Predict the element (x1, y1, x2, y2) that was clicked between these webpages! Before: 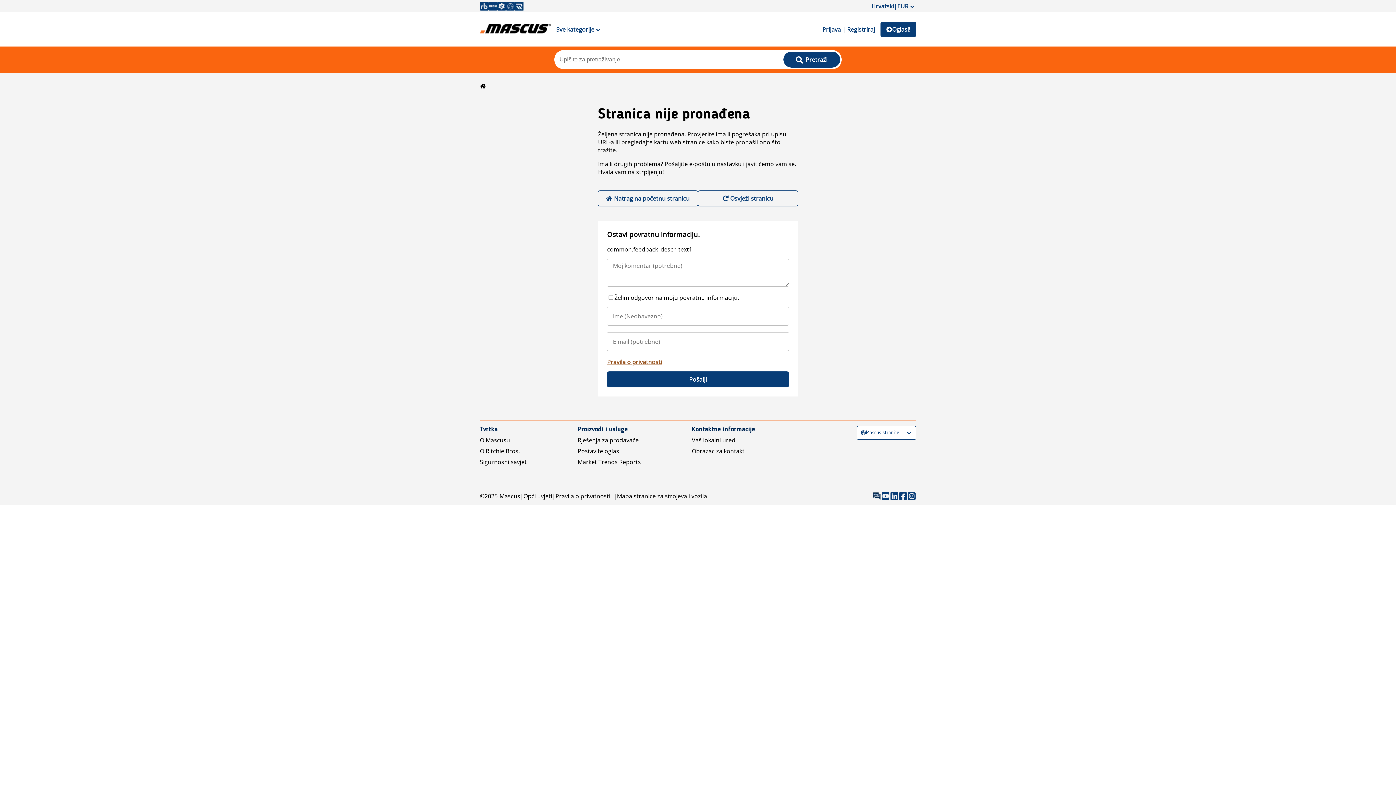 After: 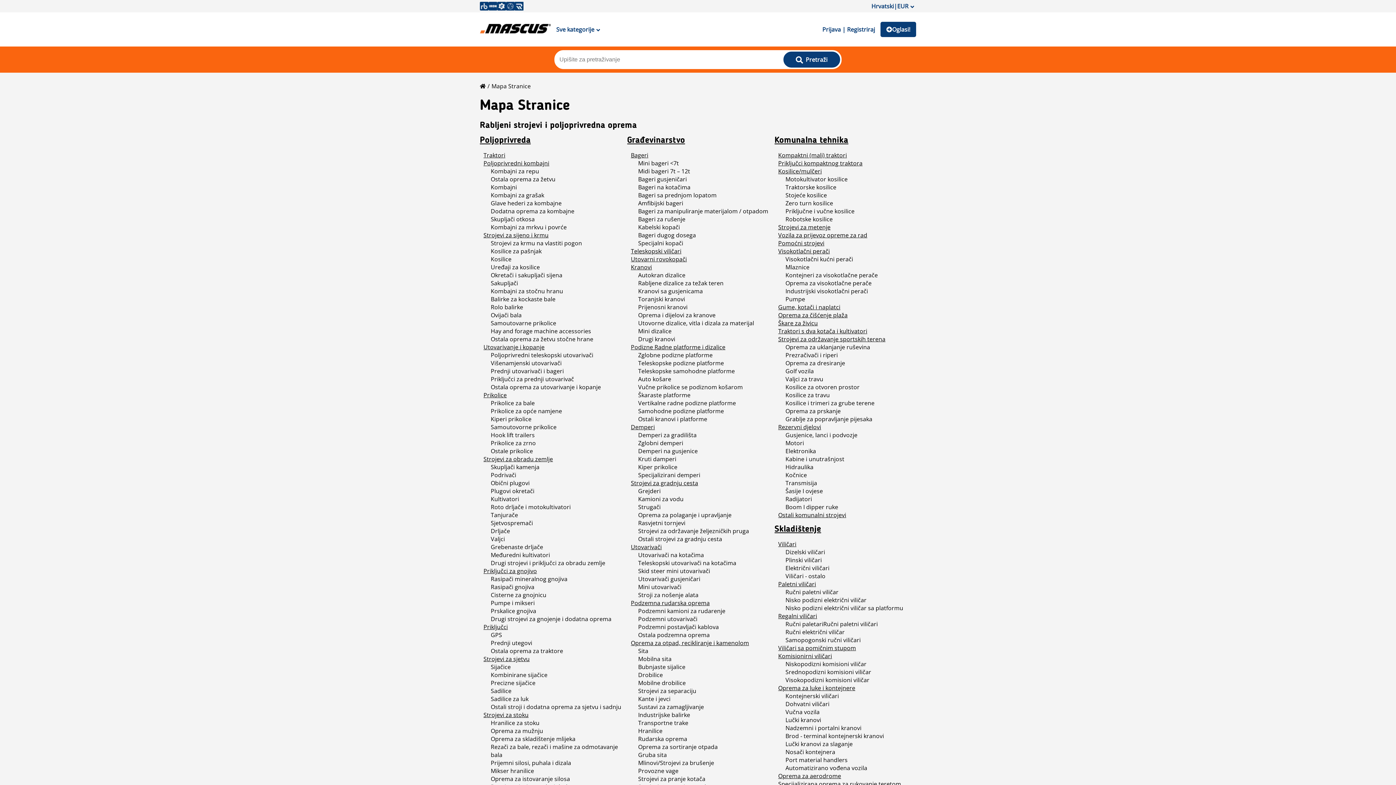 Action: bbox: (617, 492, 707, 500) label: Mapa stranice za strojeva i vozila